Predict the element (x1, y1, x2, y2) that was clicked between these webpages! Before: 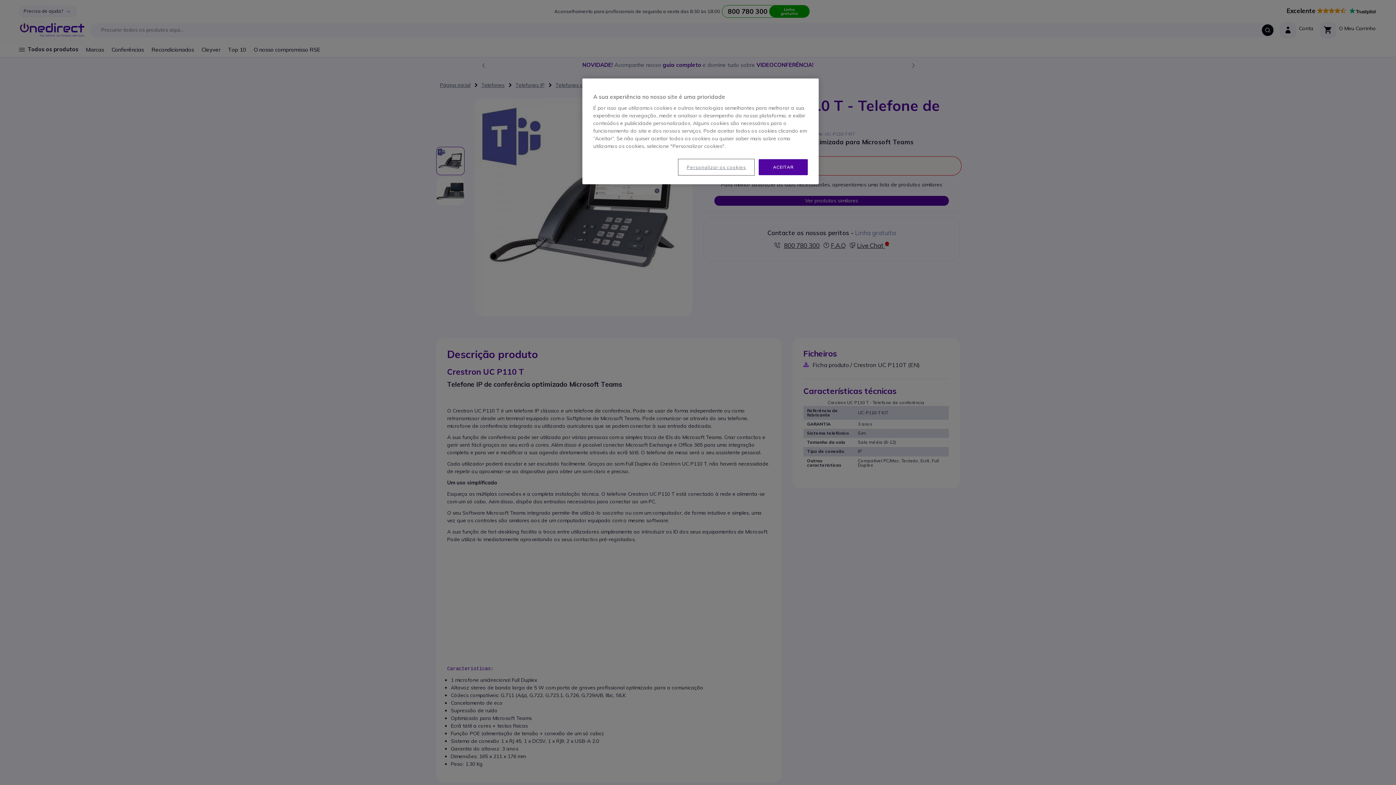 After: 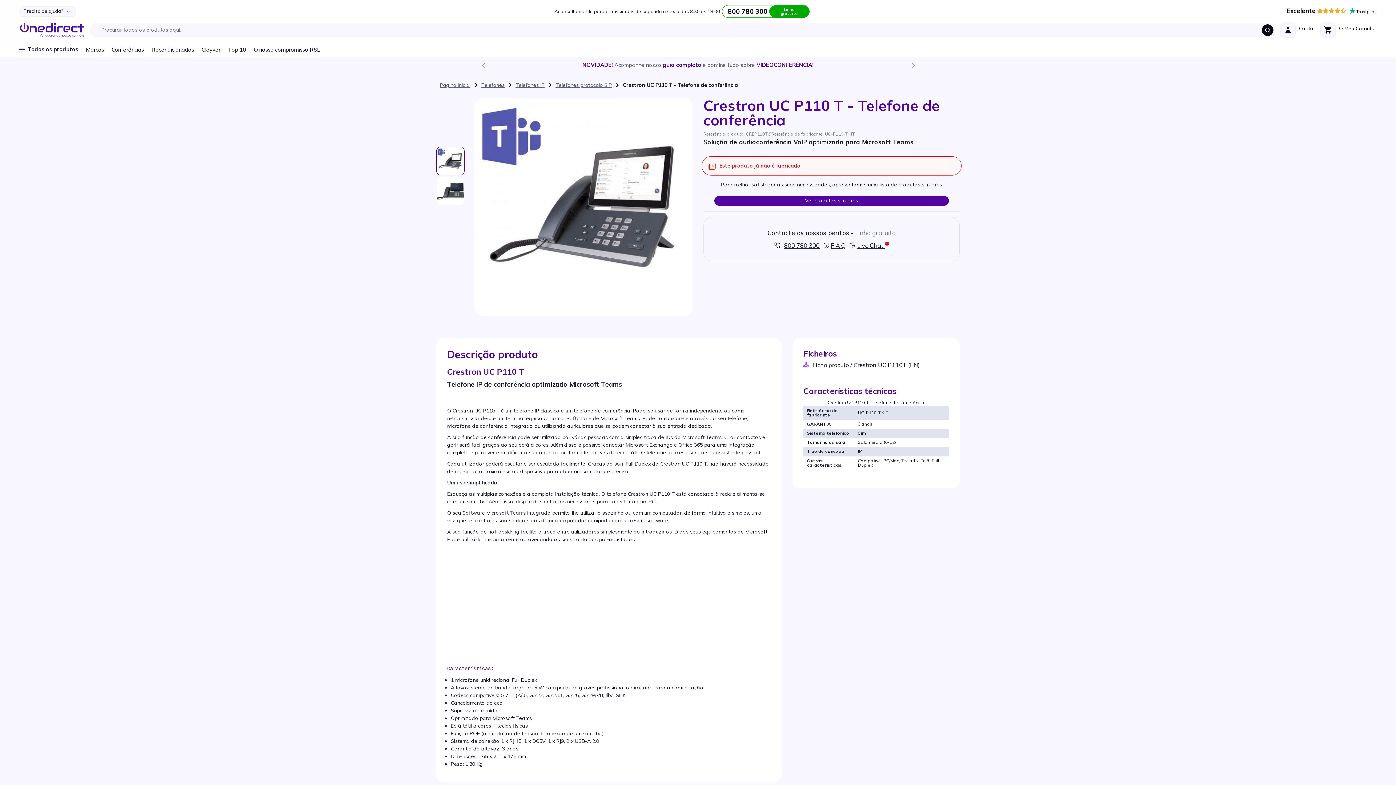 Action: label: ACEITAR bbox: (758, 159, 808, 175)